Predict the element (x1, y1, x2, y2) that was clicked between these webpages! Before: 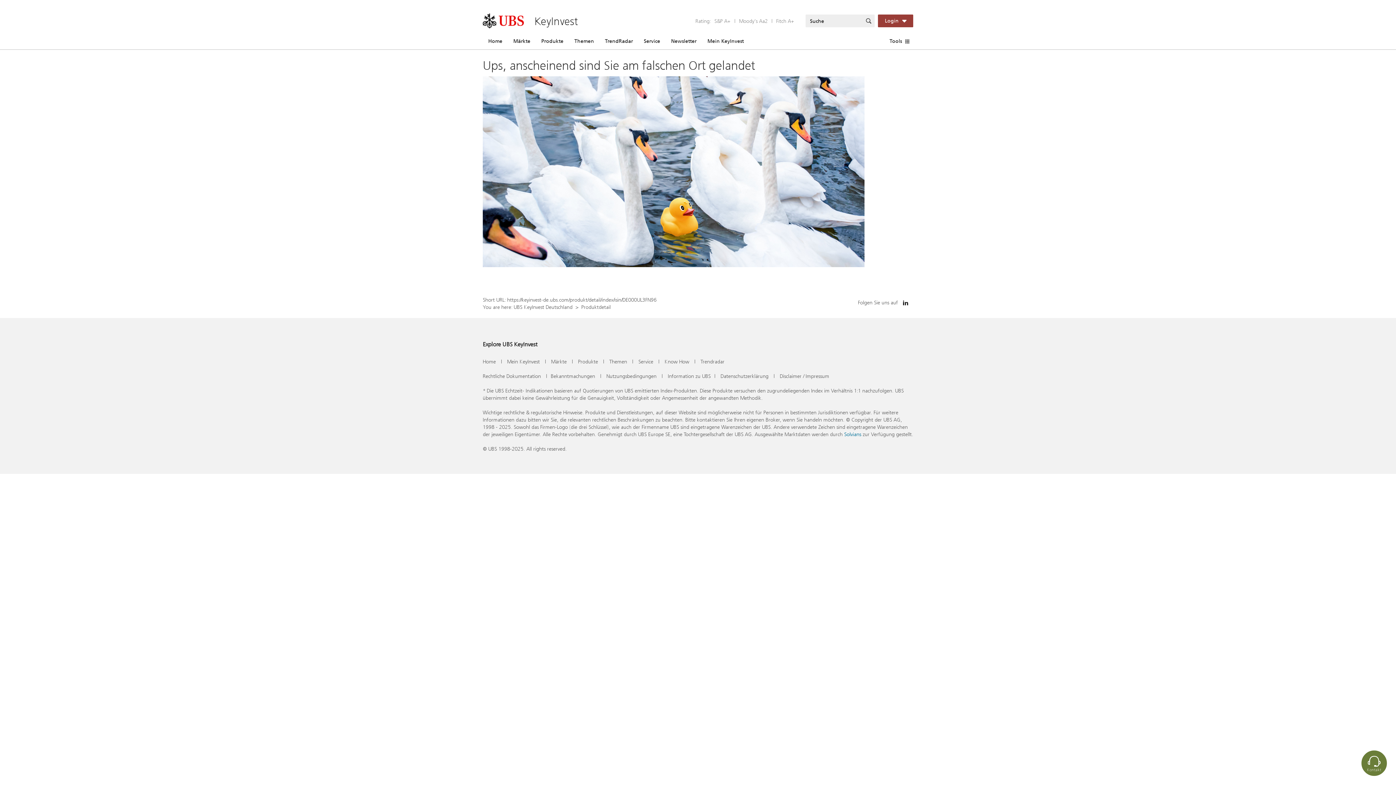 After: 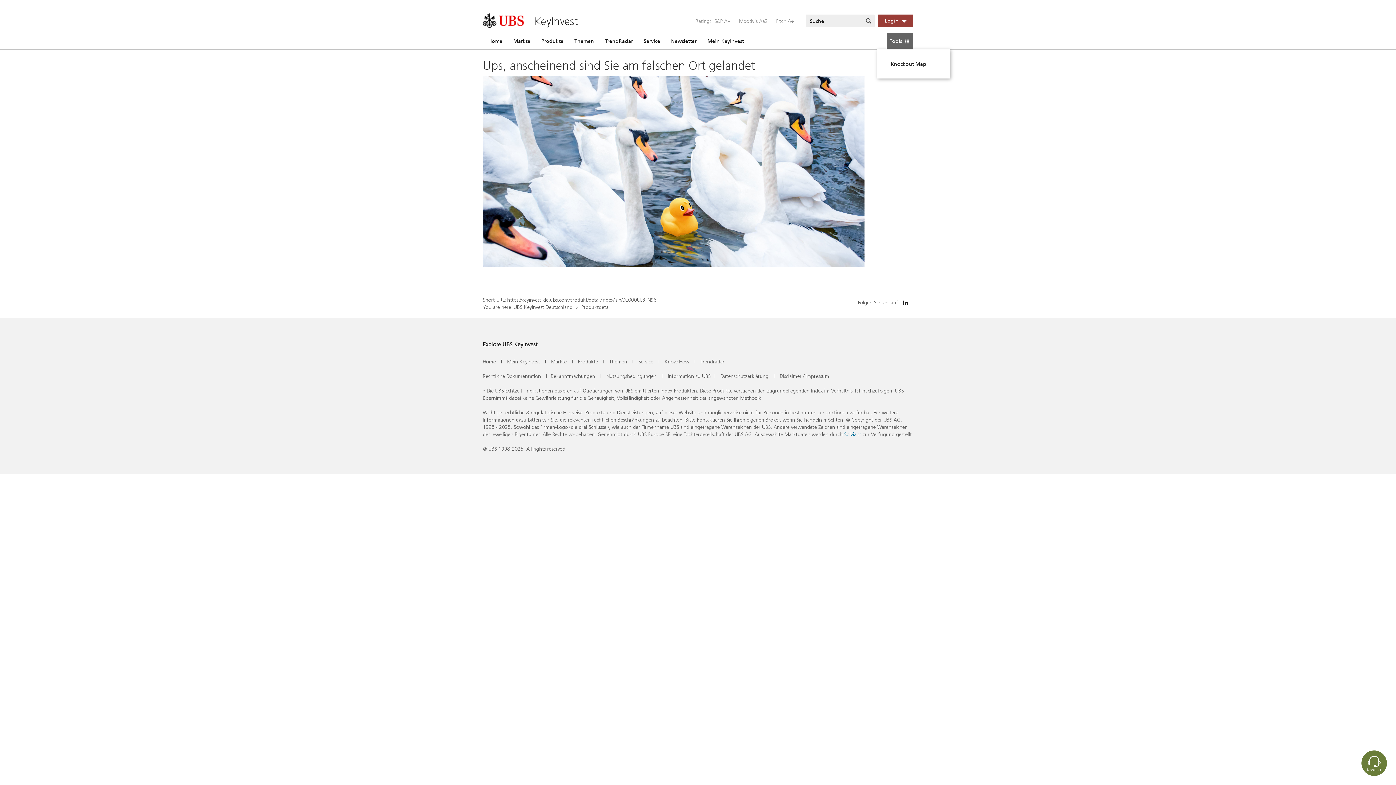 Action: bbox: (886, 32, 913, 49) label: Tools